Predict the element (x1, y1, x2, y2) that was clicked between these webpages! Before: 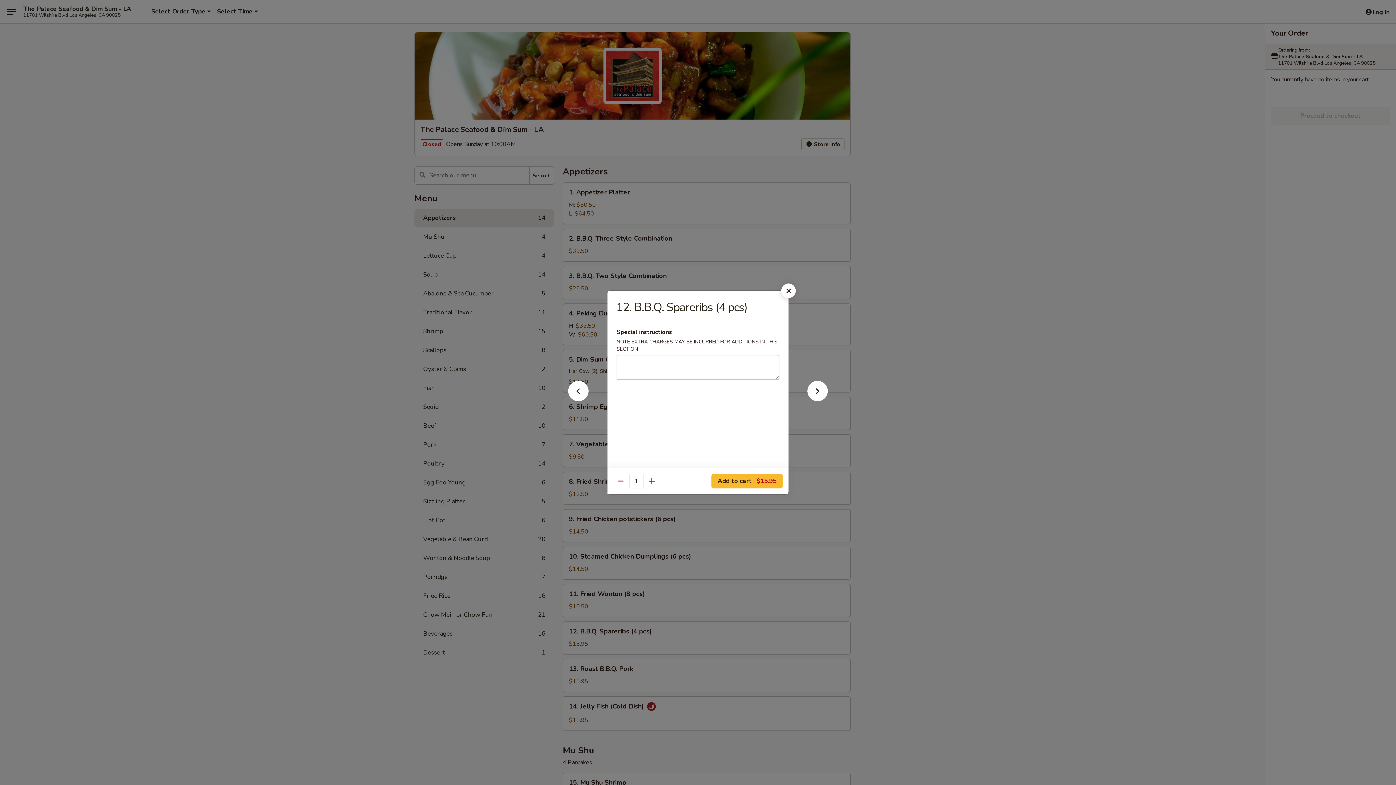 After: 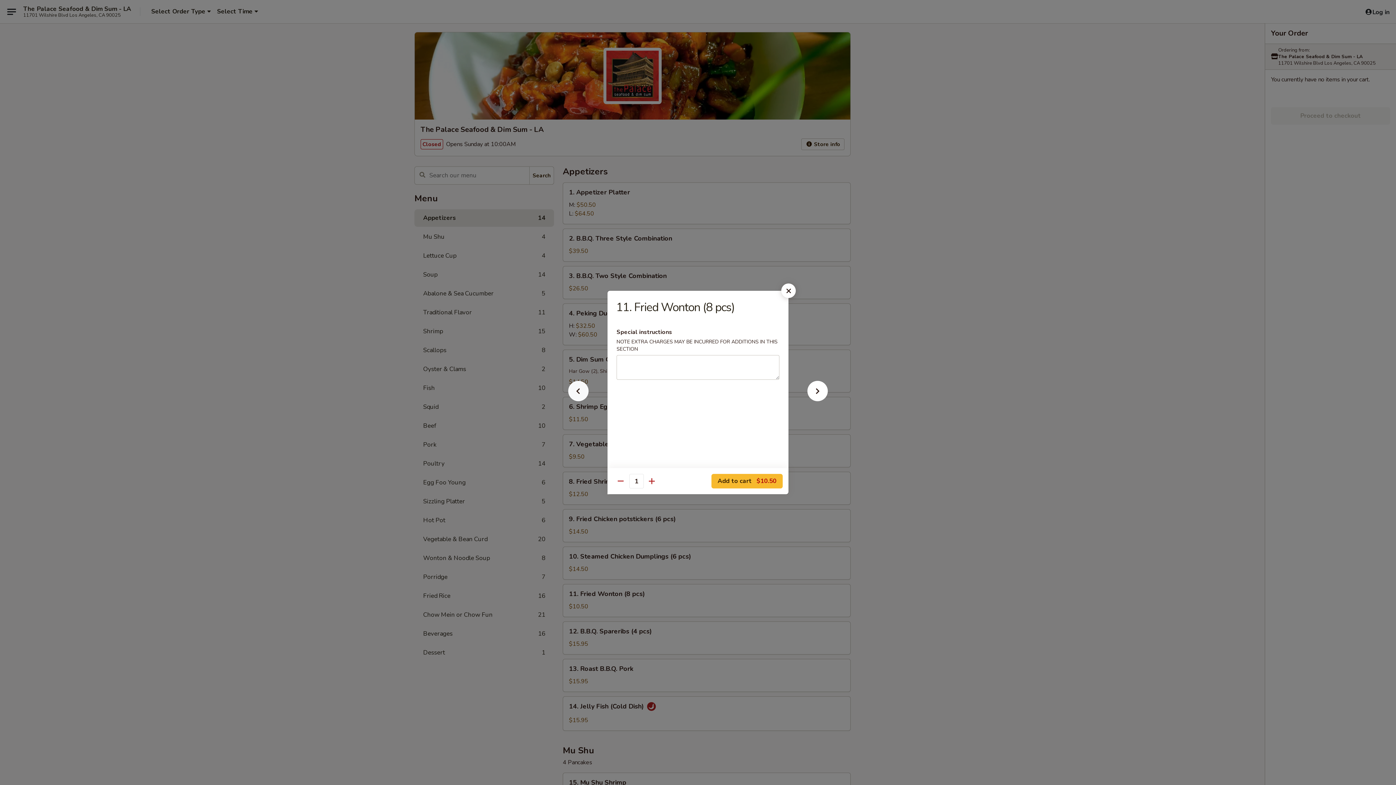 Action: bbox: (556, 392, 600, 405)